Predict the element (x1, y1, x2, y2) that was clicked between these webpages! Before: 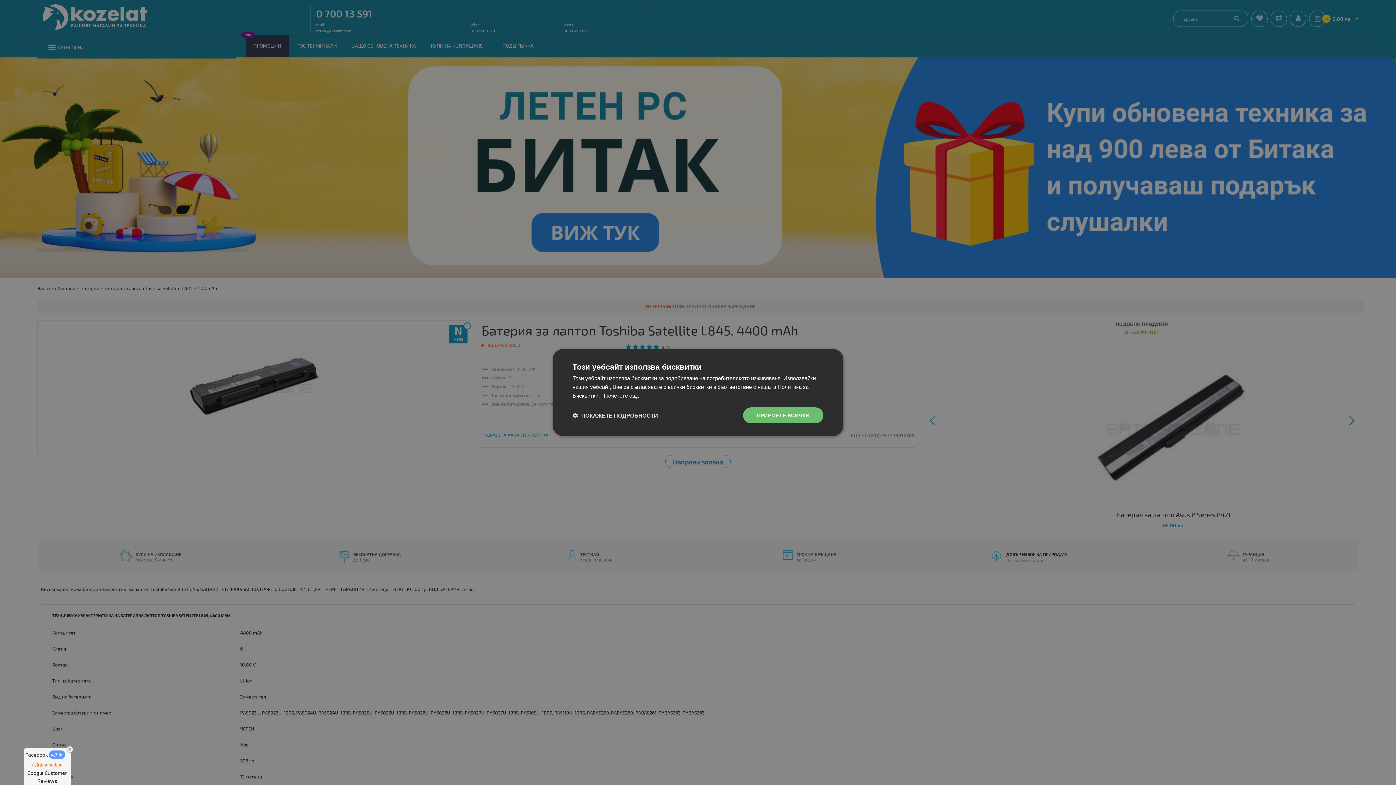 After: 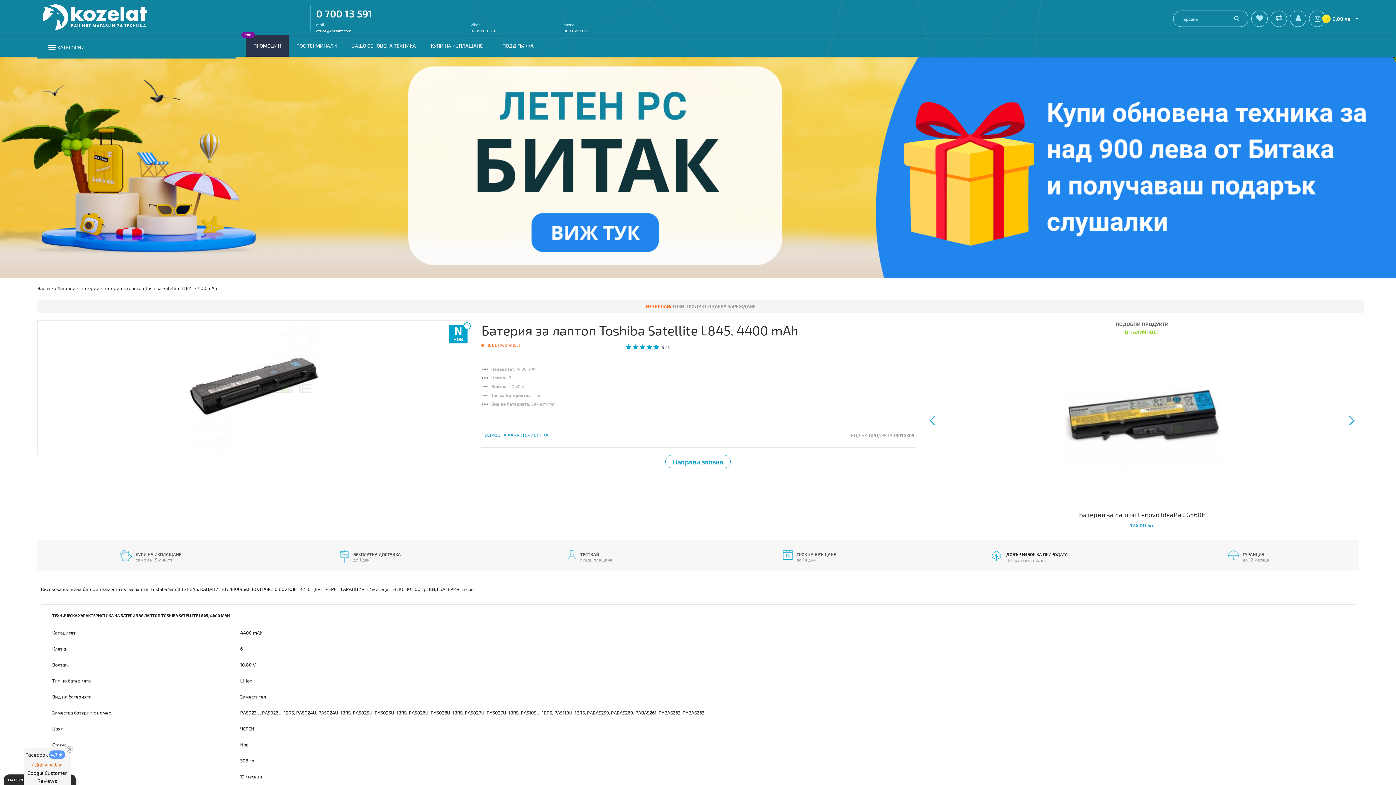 Action: bbox: (743, 407, 823, 423) label: ПРИЕМЕТЕ ВСИЧКИ